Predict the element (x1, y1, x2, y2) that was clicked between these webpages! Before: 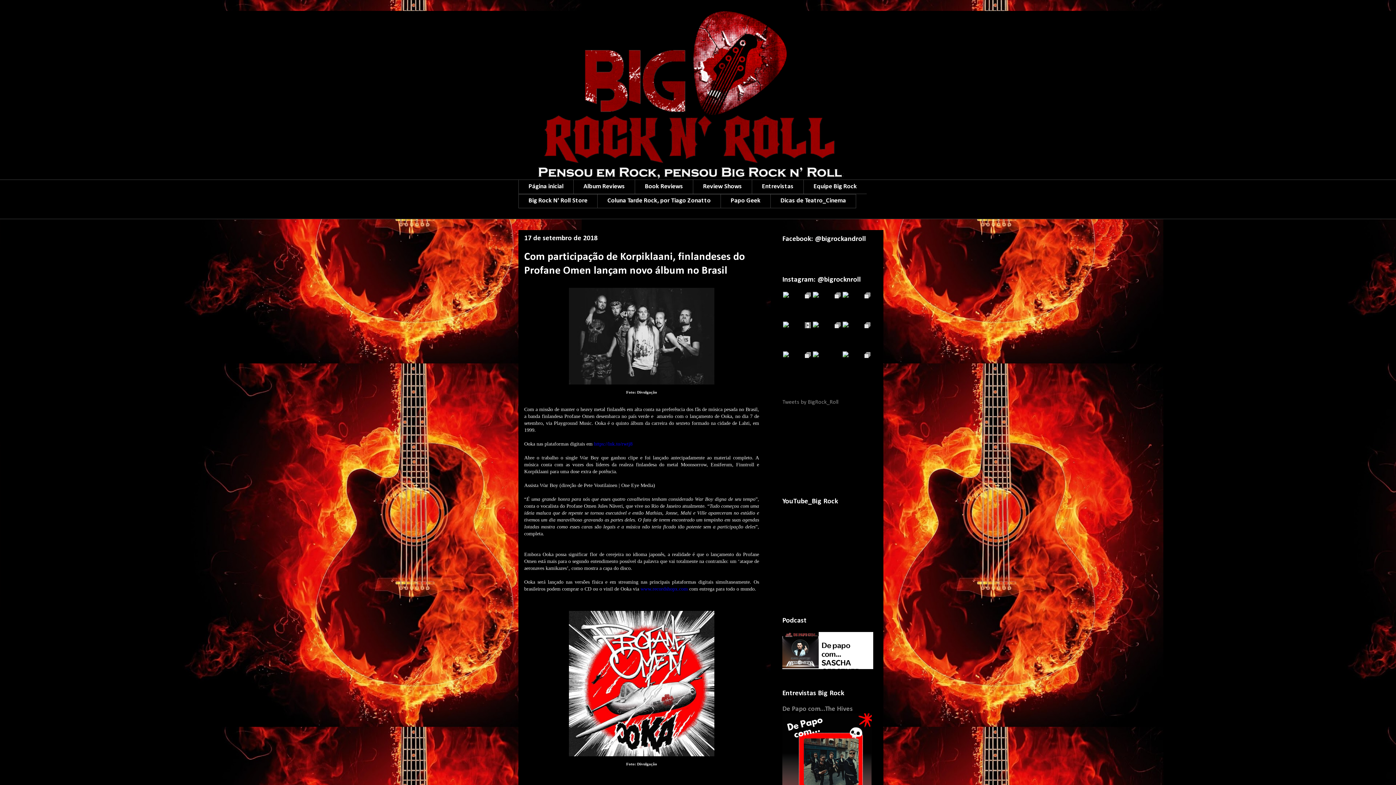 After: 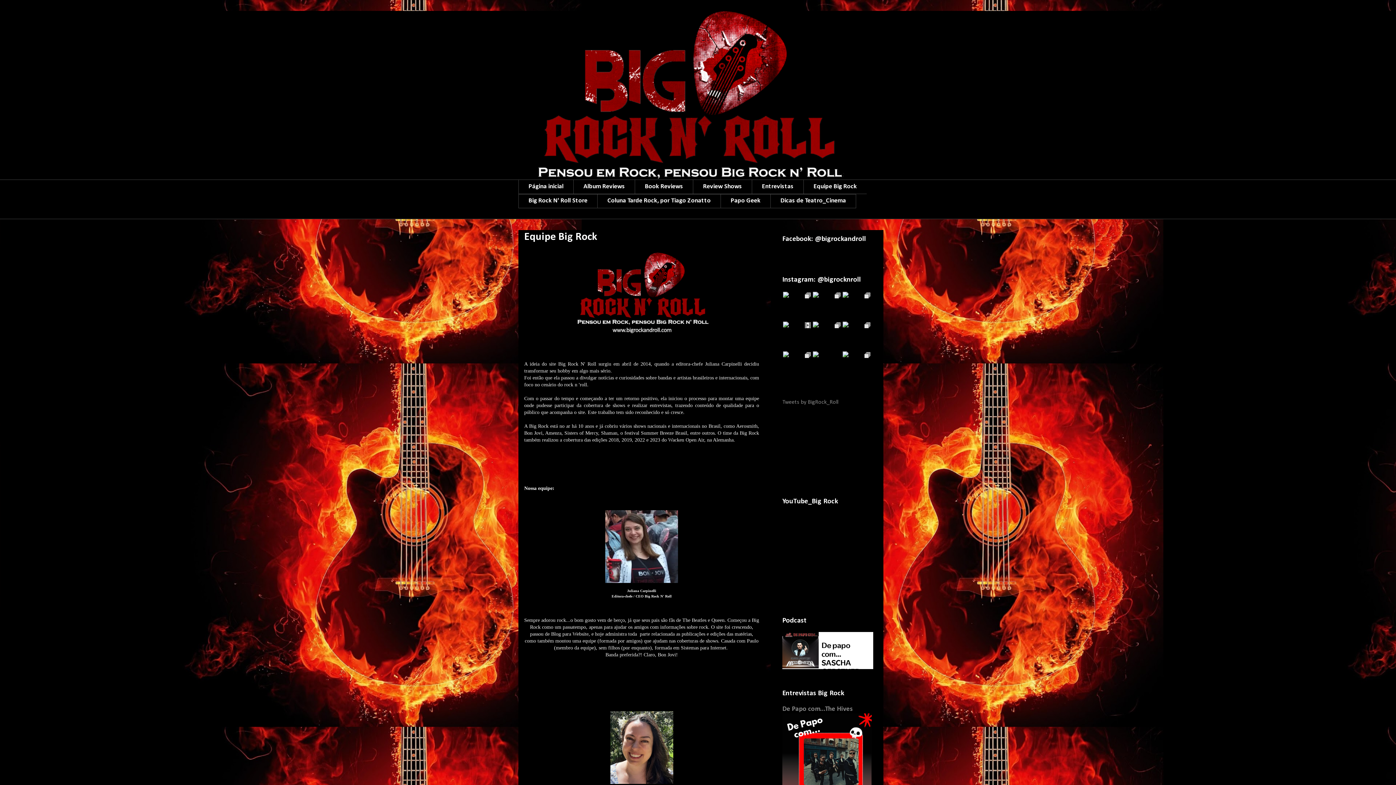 Action: bbox: (803, 179, 866, 194) label: Equipe Big Rock